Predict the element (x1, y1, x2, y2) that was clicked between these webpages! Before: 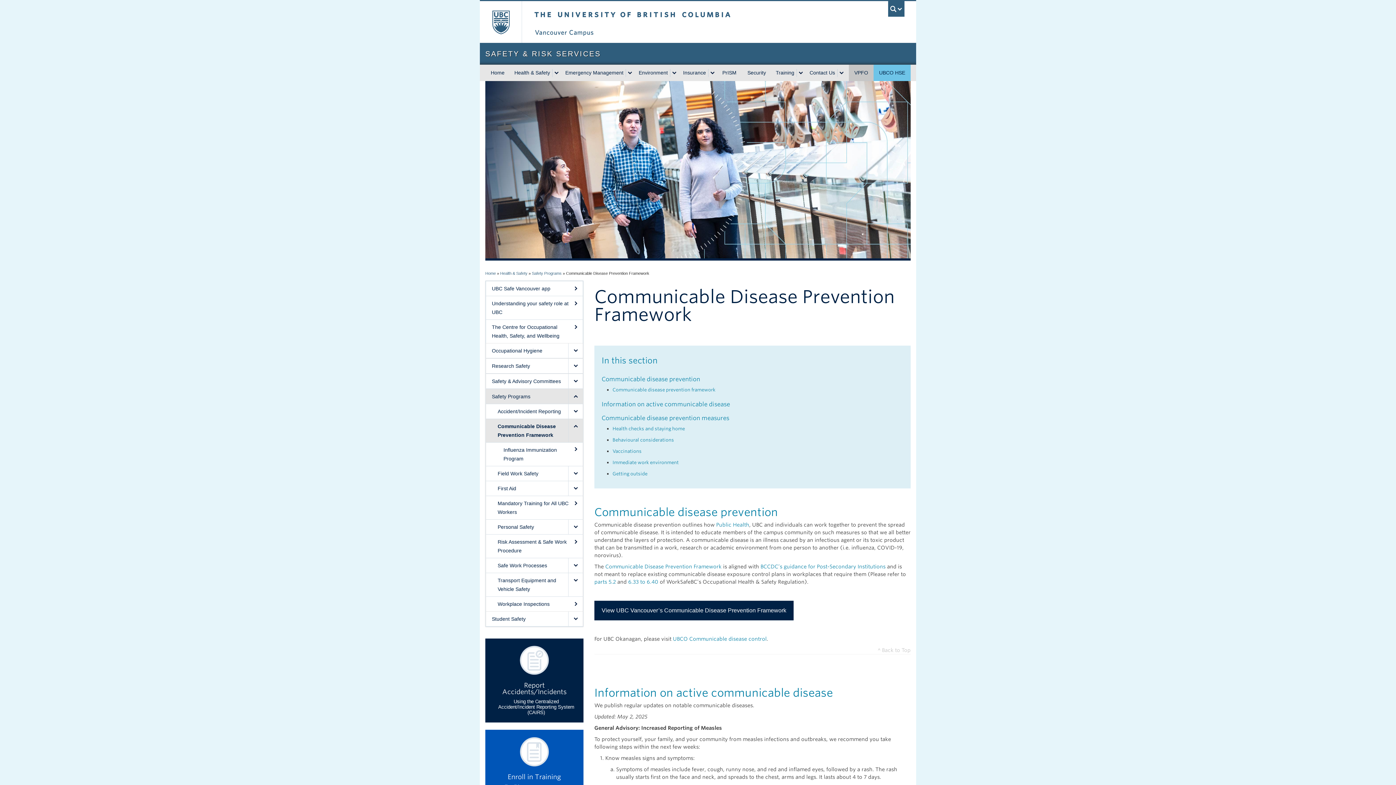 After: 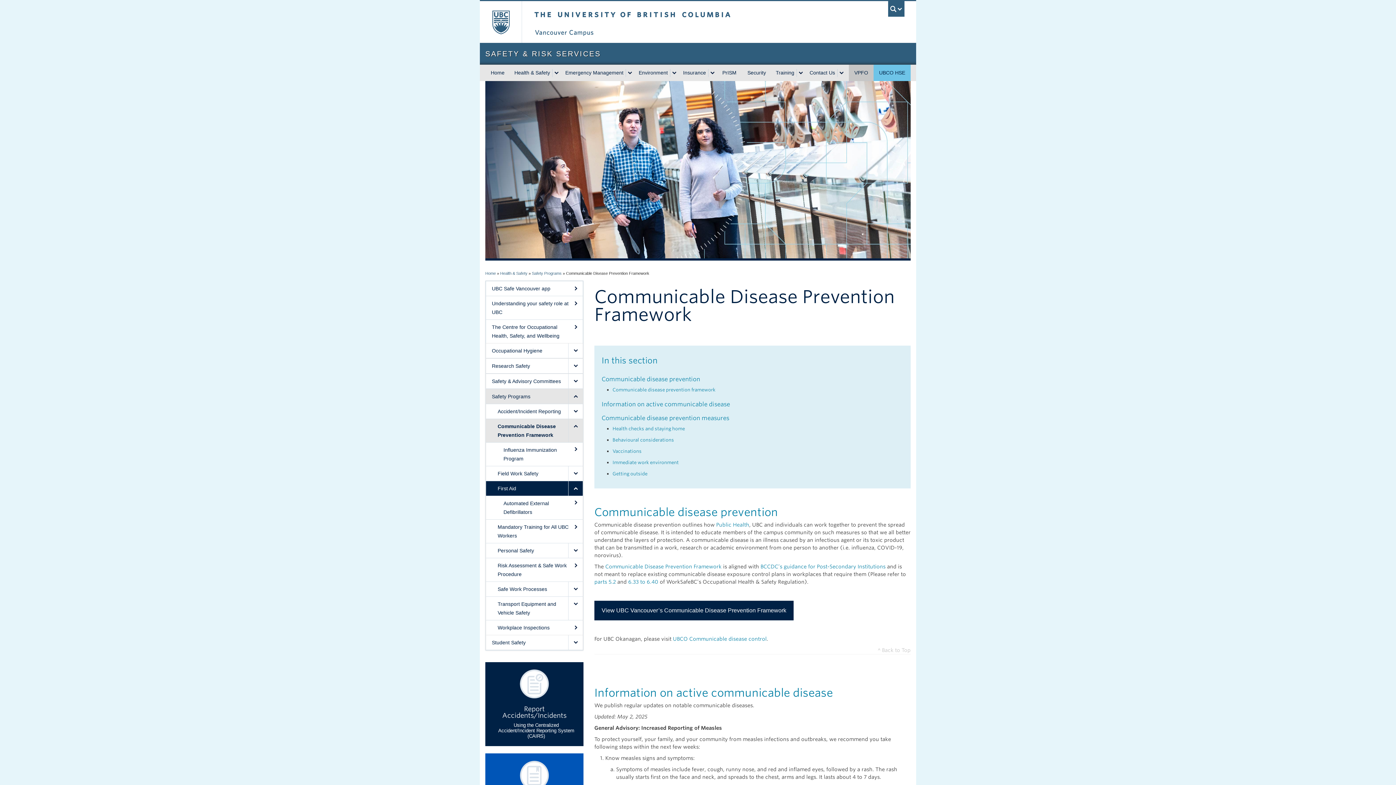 Action: label: expand First Aid menu bbox: (568, 481, 582, 495)